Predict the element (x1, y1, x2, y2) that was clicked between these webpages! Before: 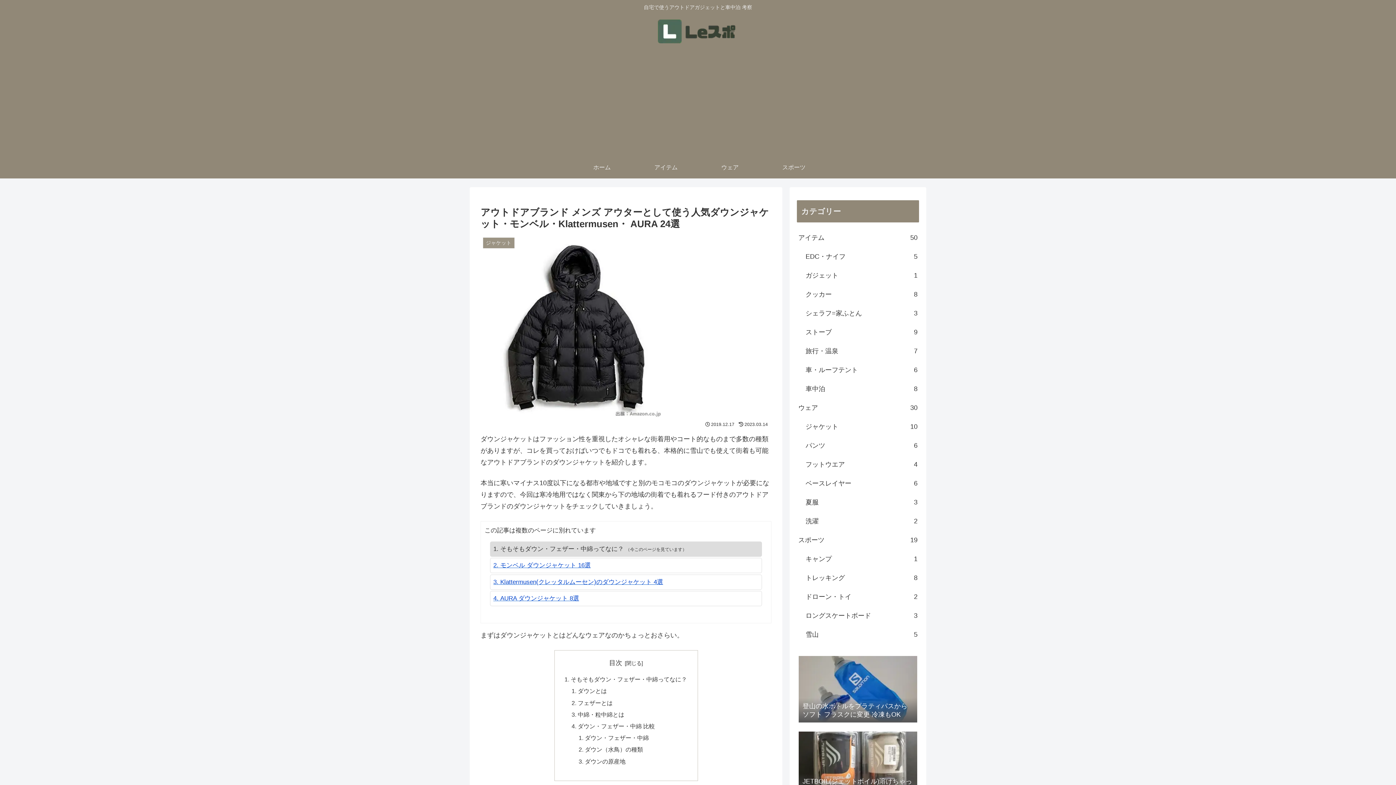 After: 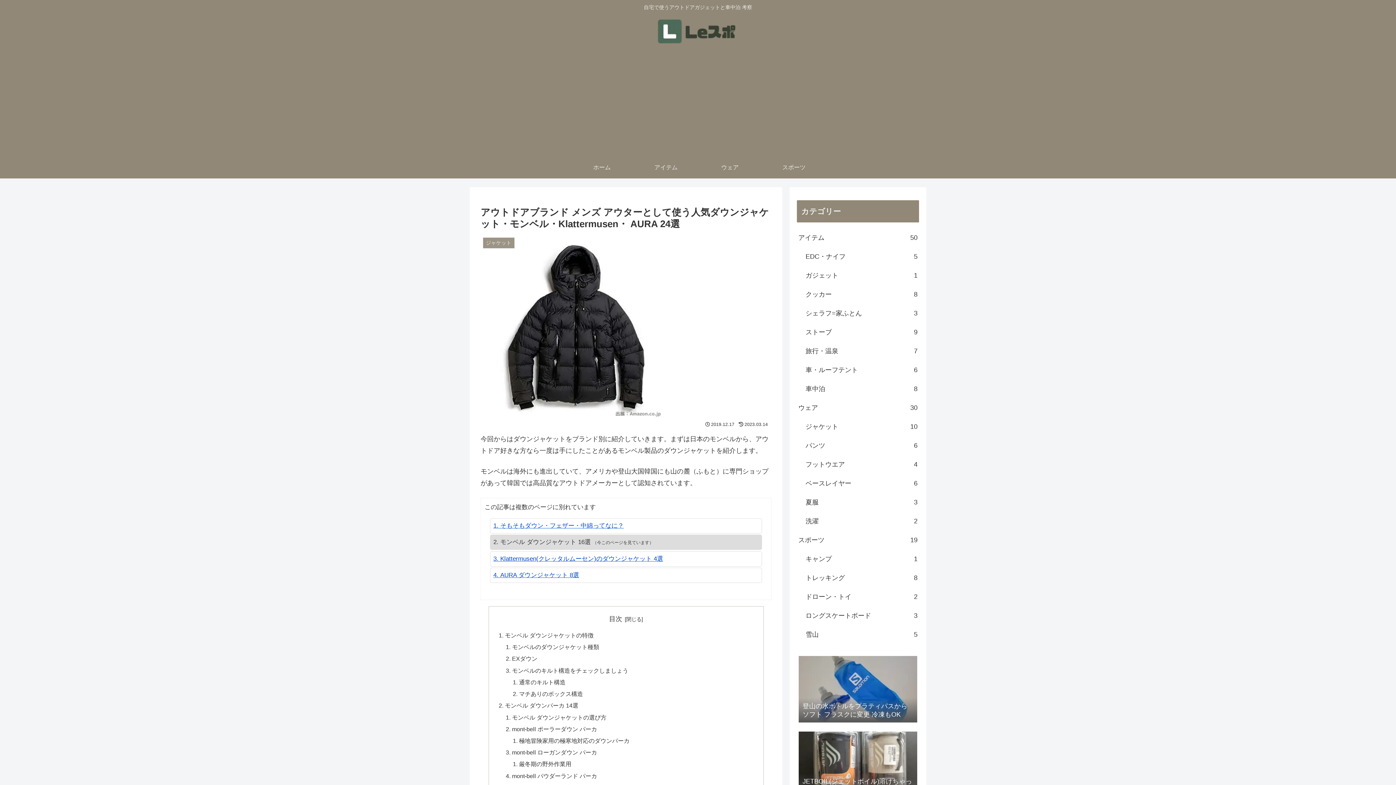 Action: label: モンベル ダウンジャケット 16選 bbox: (488, 558, 763, 573)